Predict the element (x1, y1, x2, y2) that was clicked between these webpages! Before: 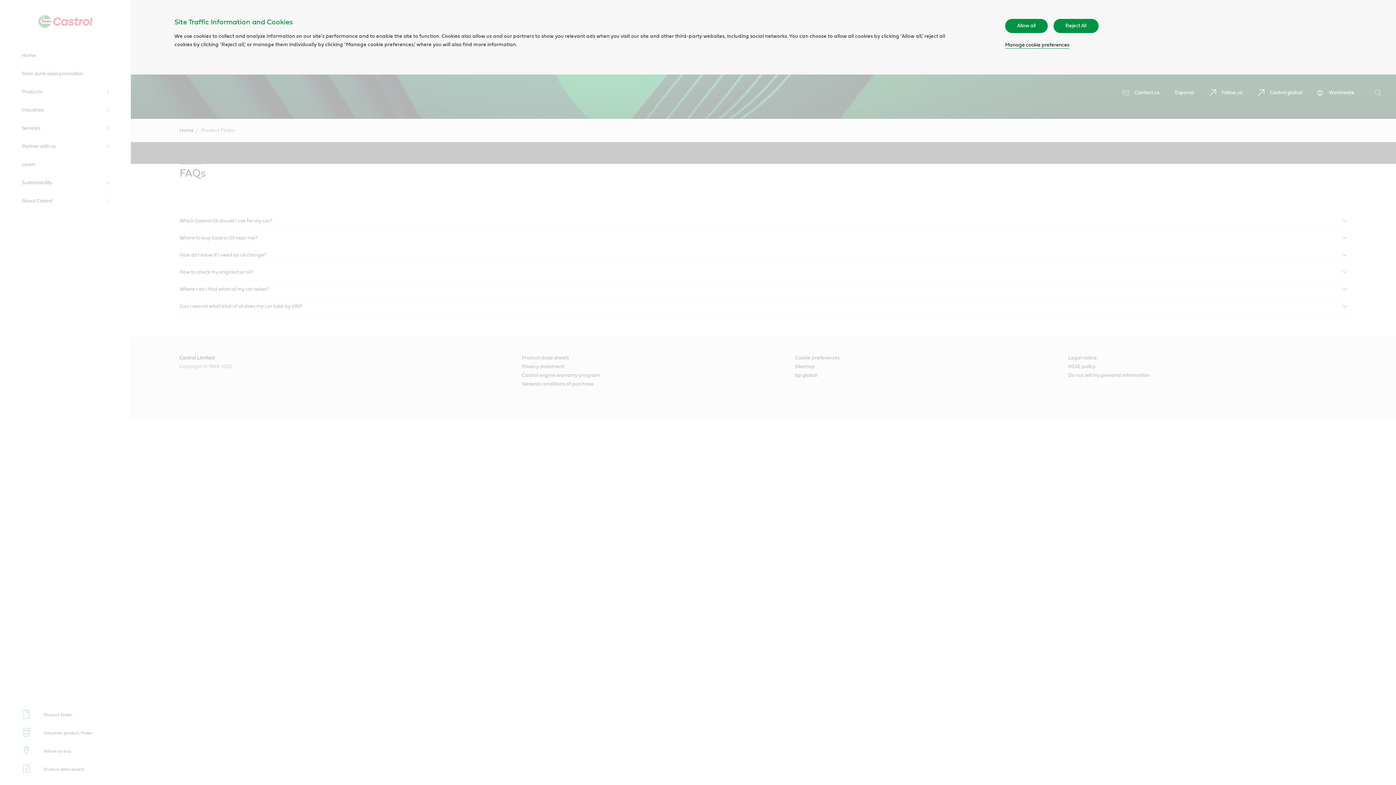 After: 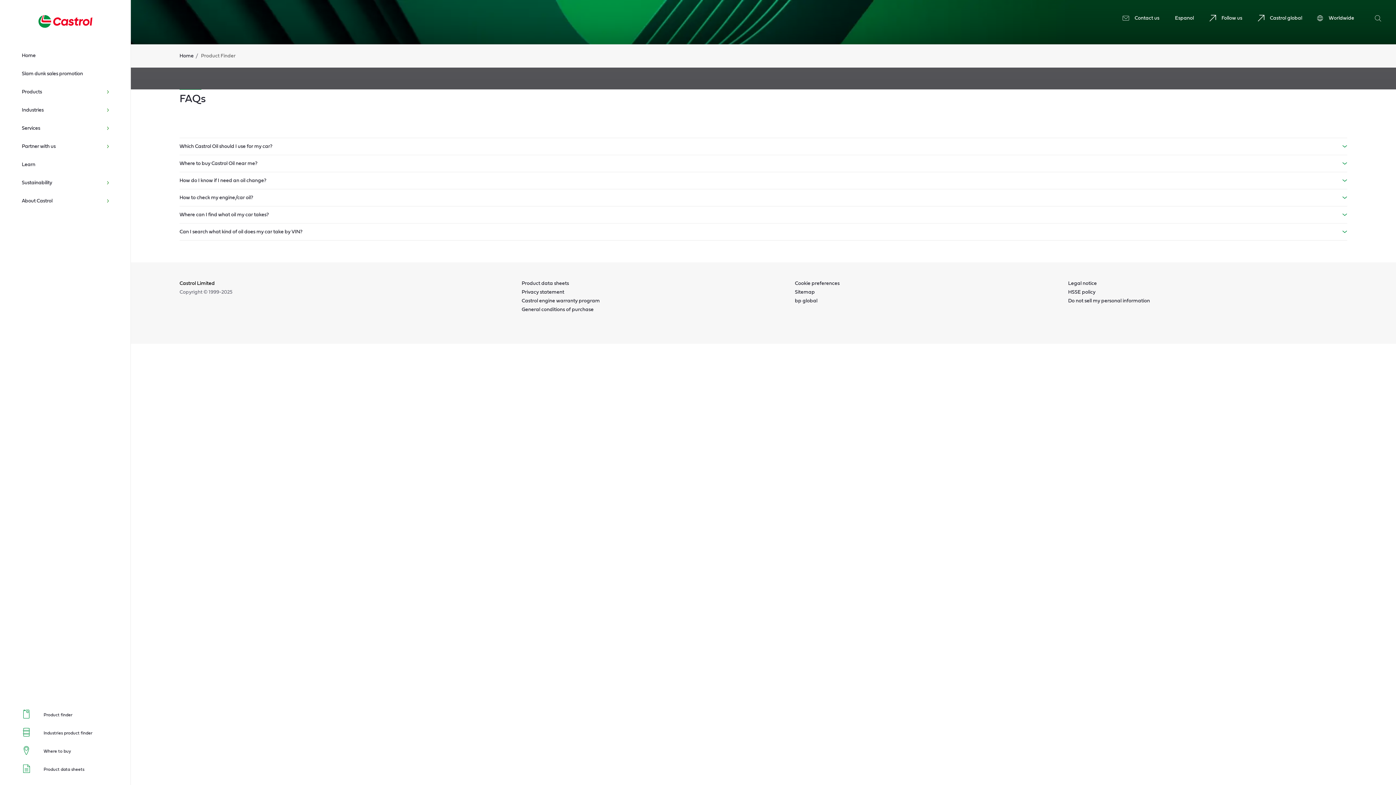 Action: label: Reject All bbox: (1053, 18, 1098, 32)